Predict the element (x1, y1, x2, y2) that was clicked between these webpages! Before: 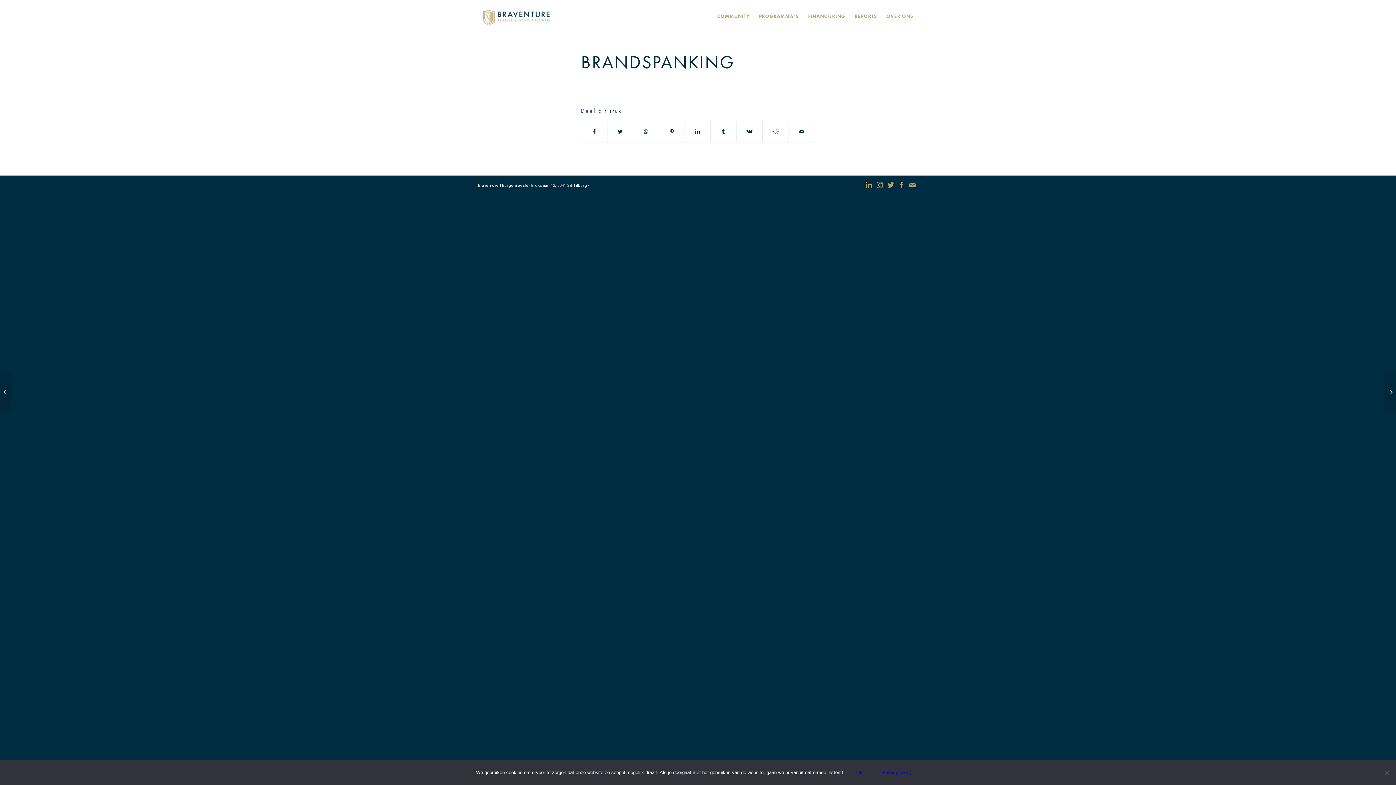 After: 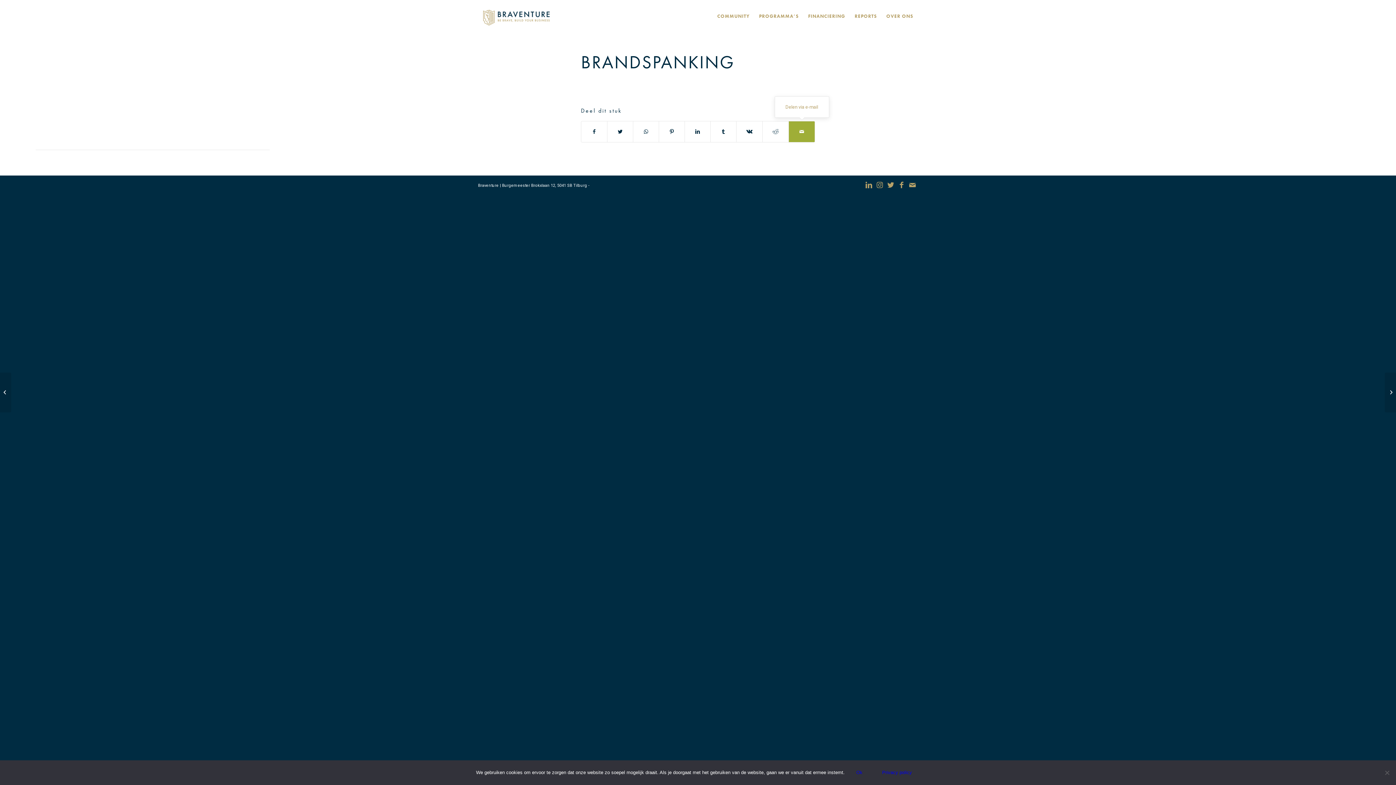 Action: label: Delen via e-mail bbox: (789, 121, 814, 142)